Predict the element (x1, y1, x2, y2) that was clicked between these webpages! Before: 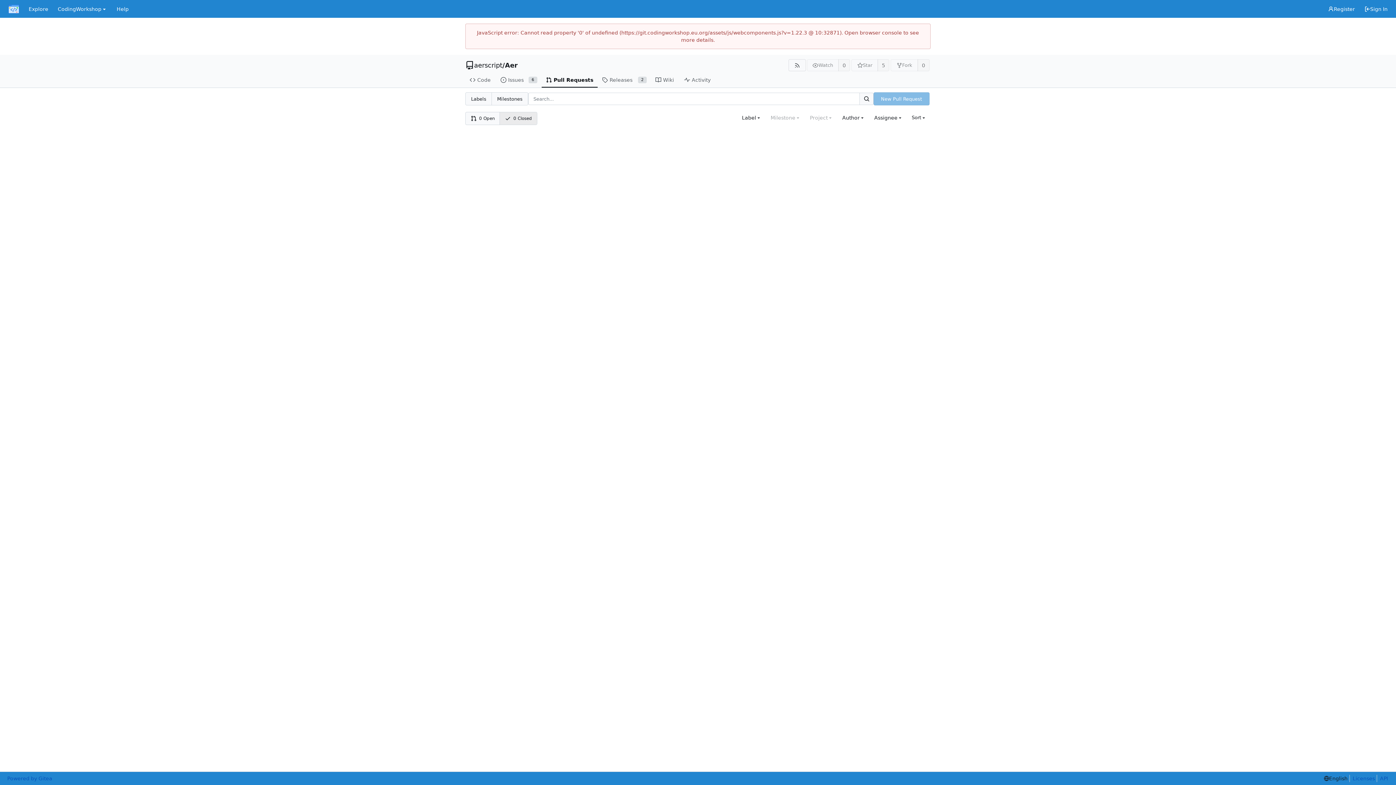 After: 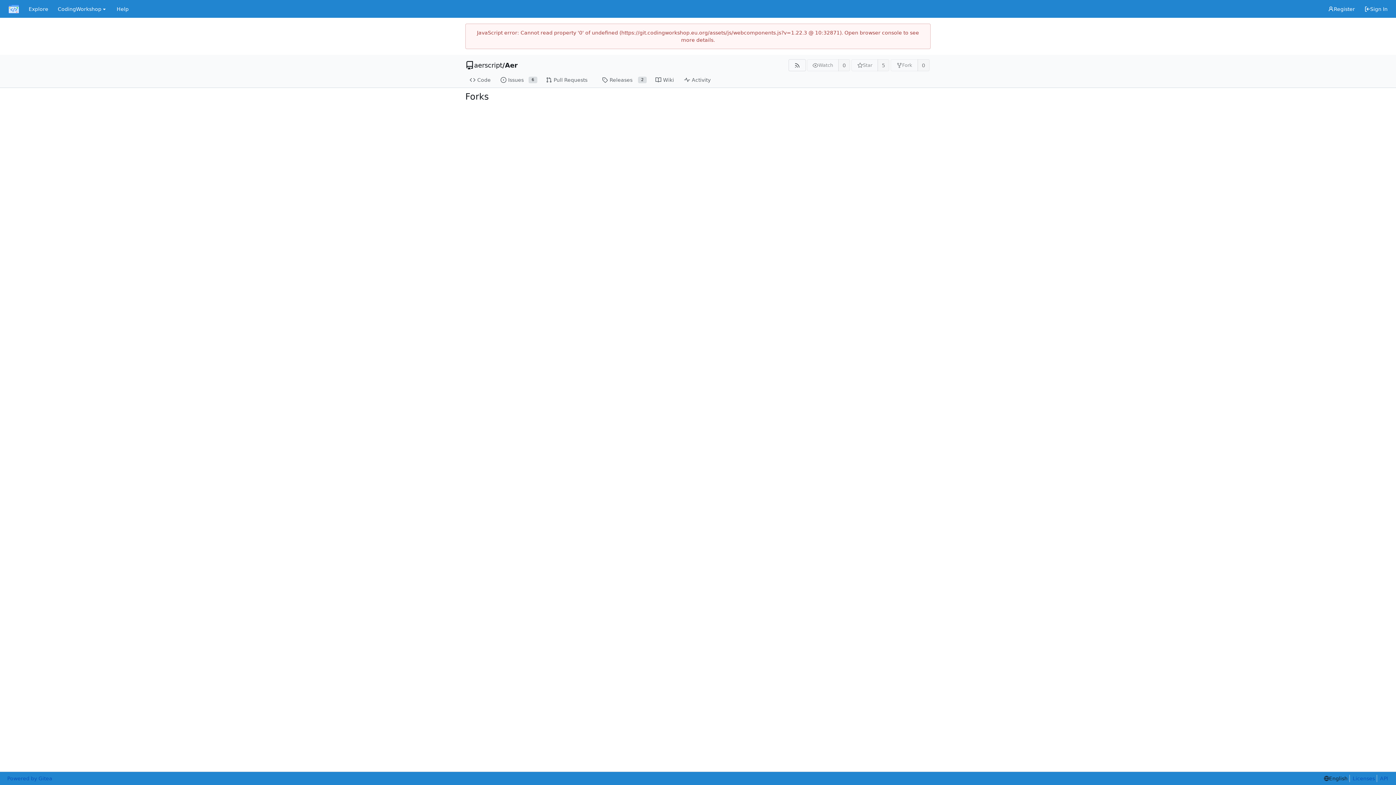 Action: label: 0 bbox: (917, 59, 929, 71)